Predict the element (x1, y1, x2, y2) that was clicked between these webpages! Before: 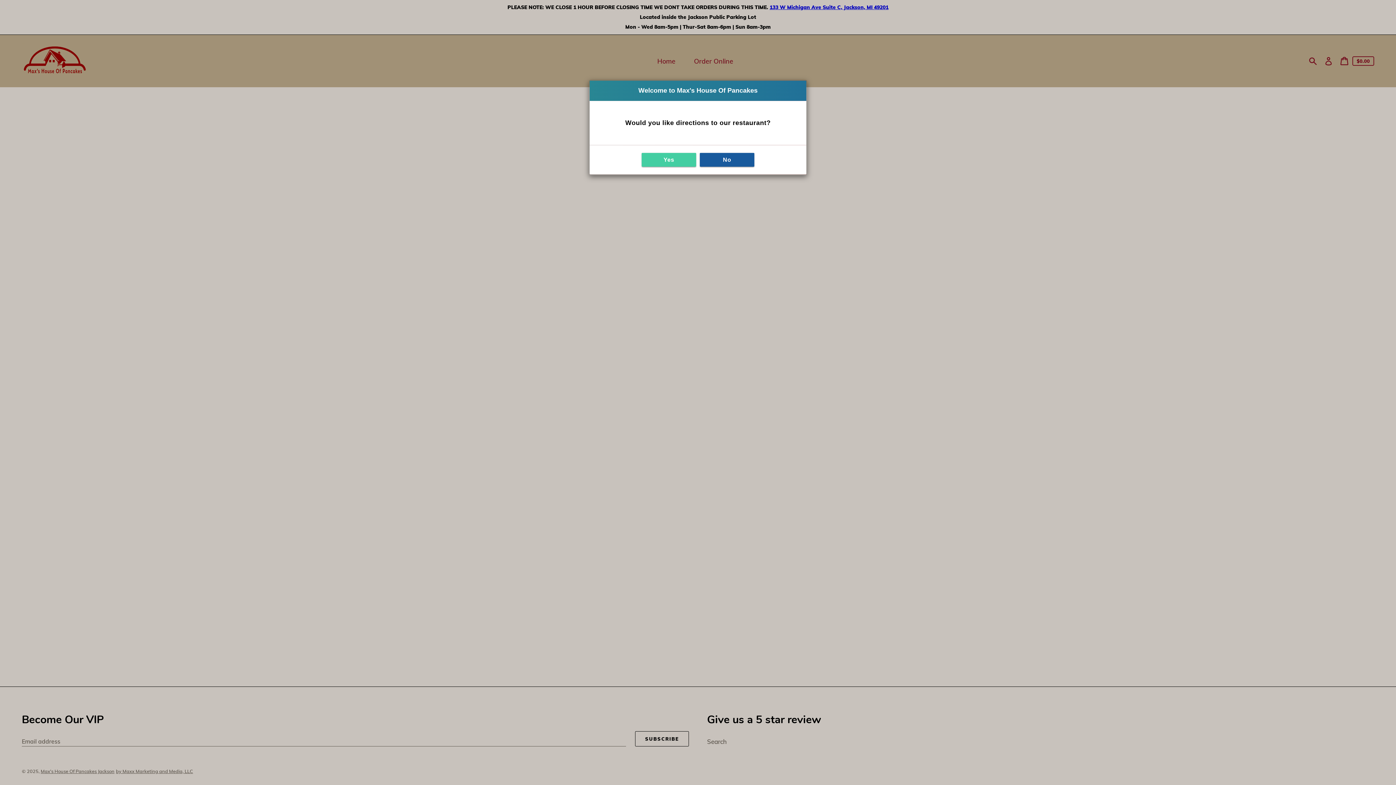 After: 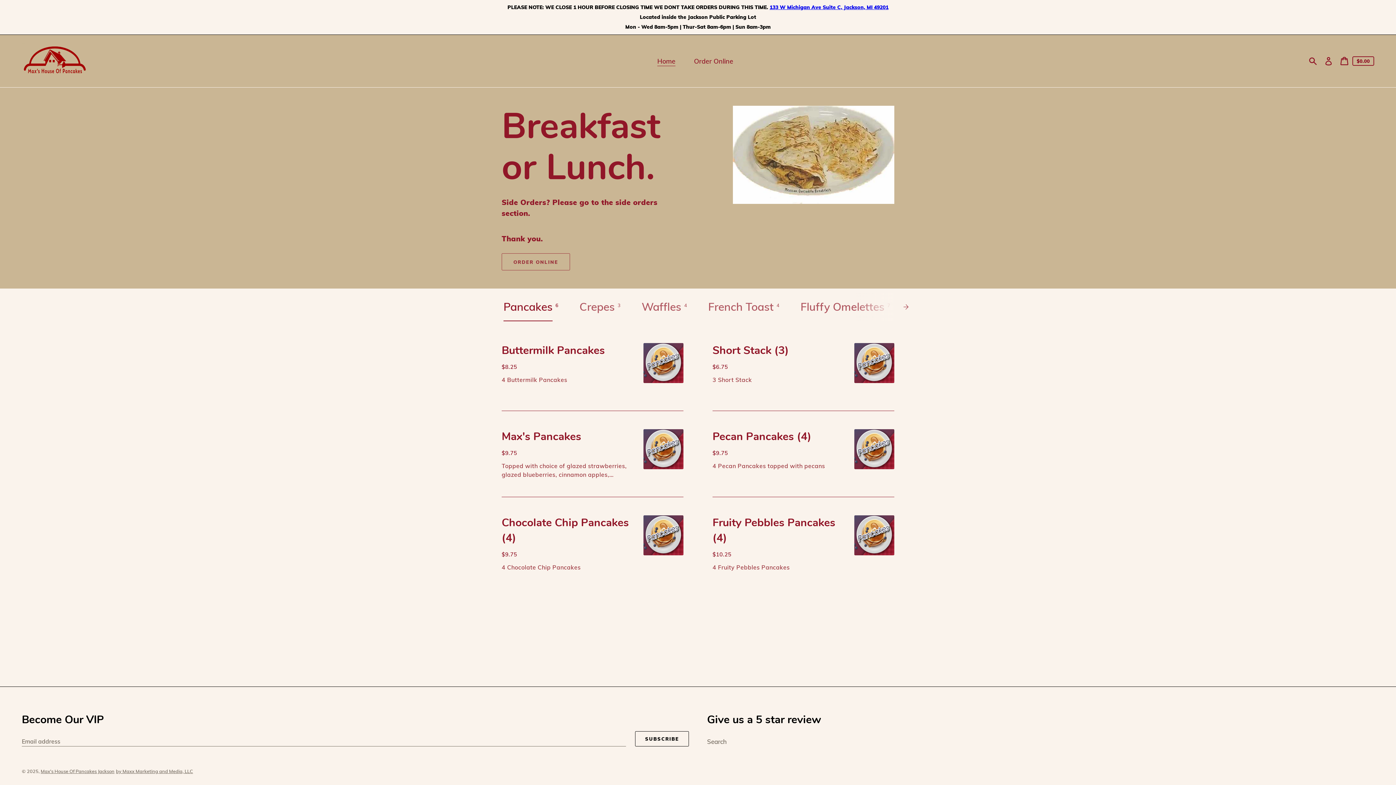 Action: bbox: (641, 153, 696, 166) label: Yes